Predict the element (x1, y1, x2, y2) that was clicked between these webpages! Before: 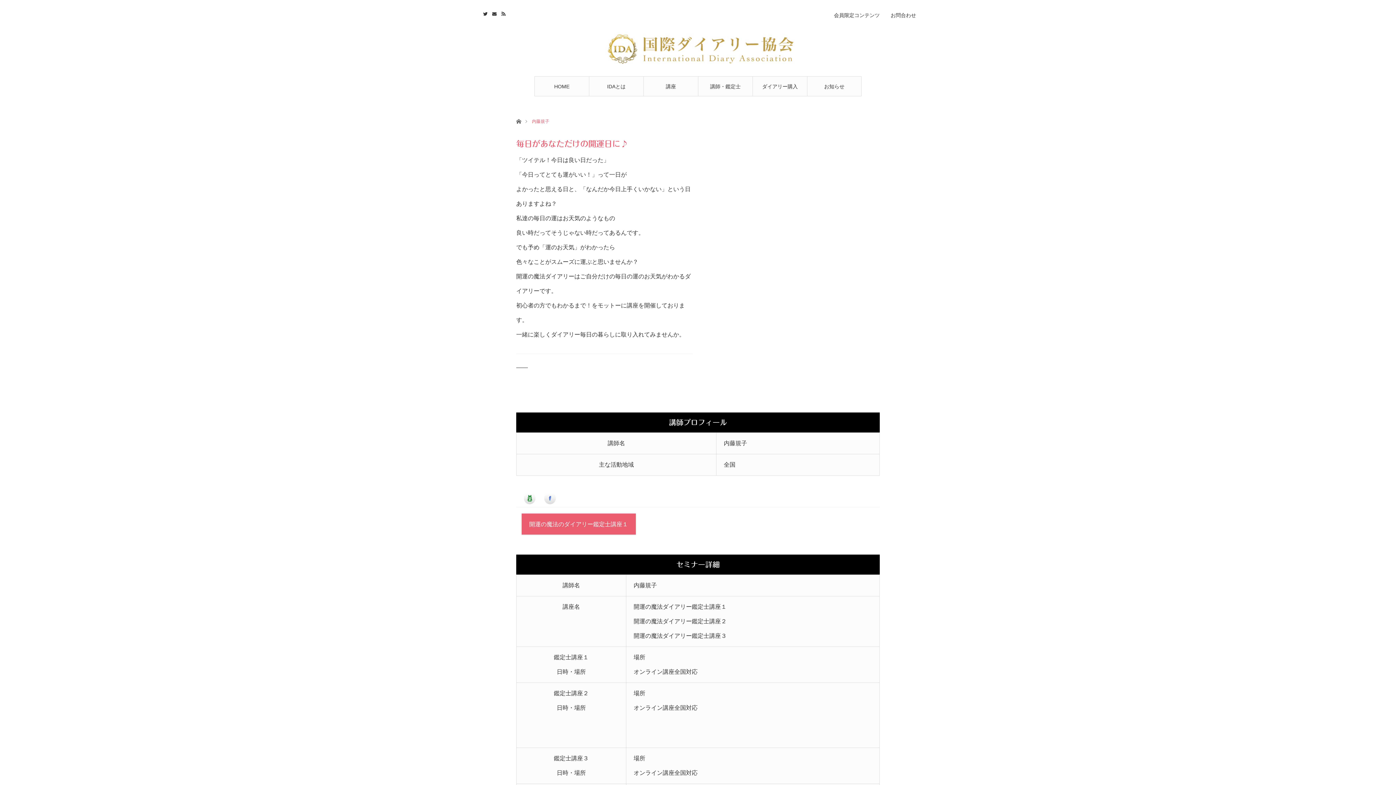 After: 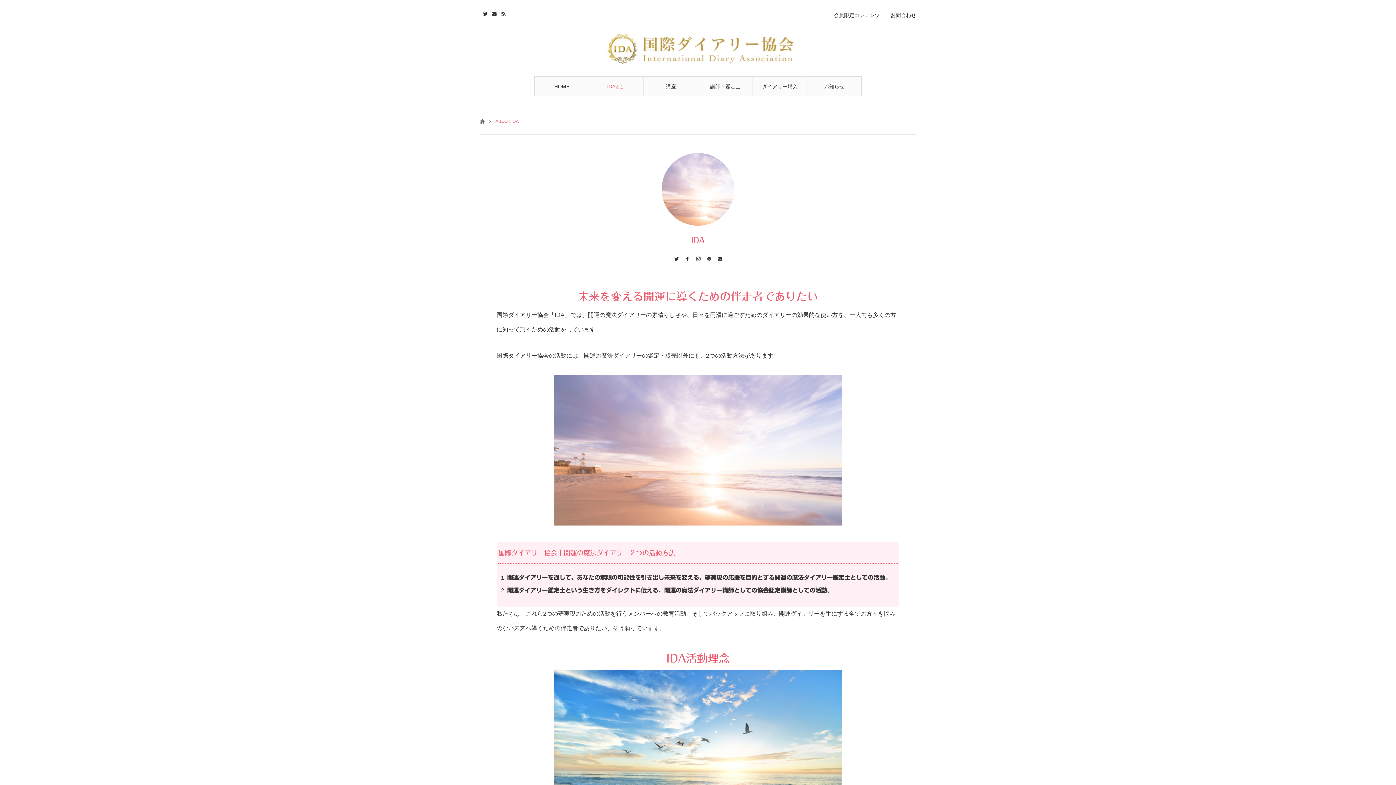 Action: label: IDAとは bbox: (589, 76, 643, 96)